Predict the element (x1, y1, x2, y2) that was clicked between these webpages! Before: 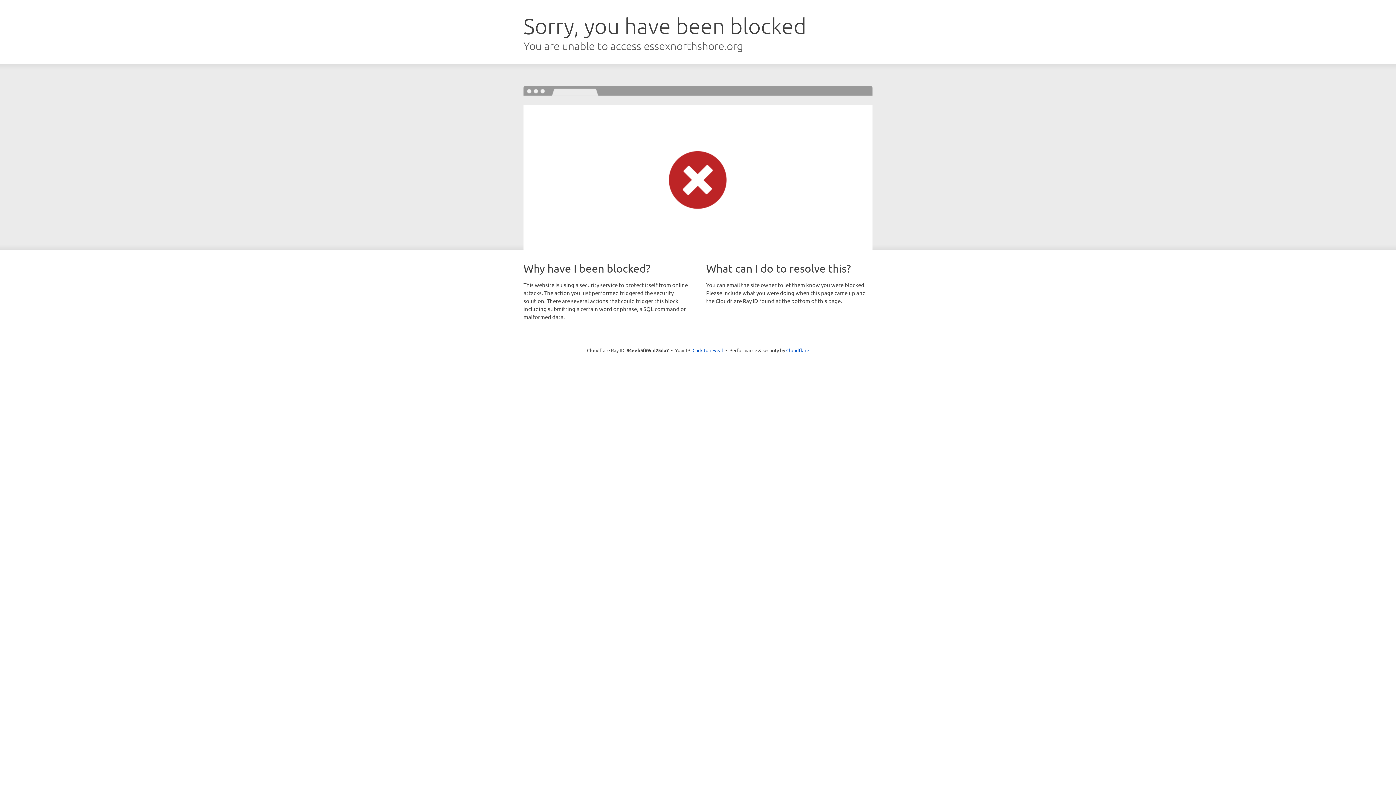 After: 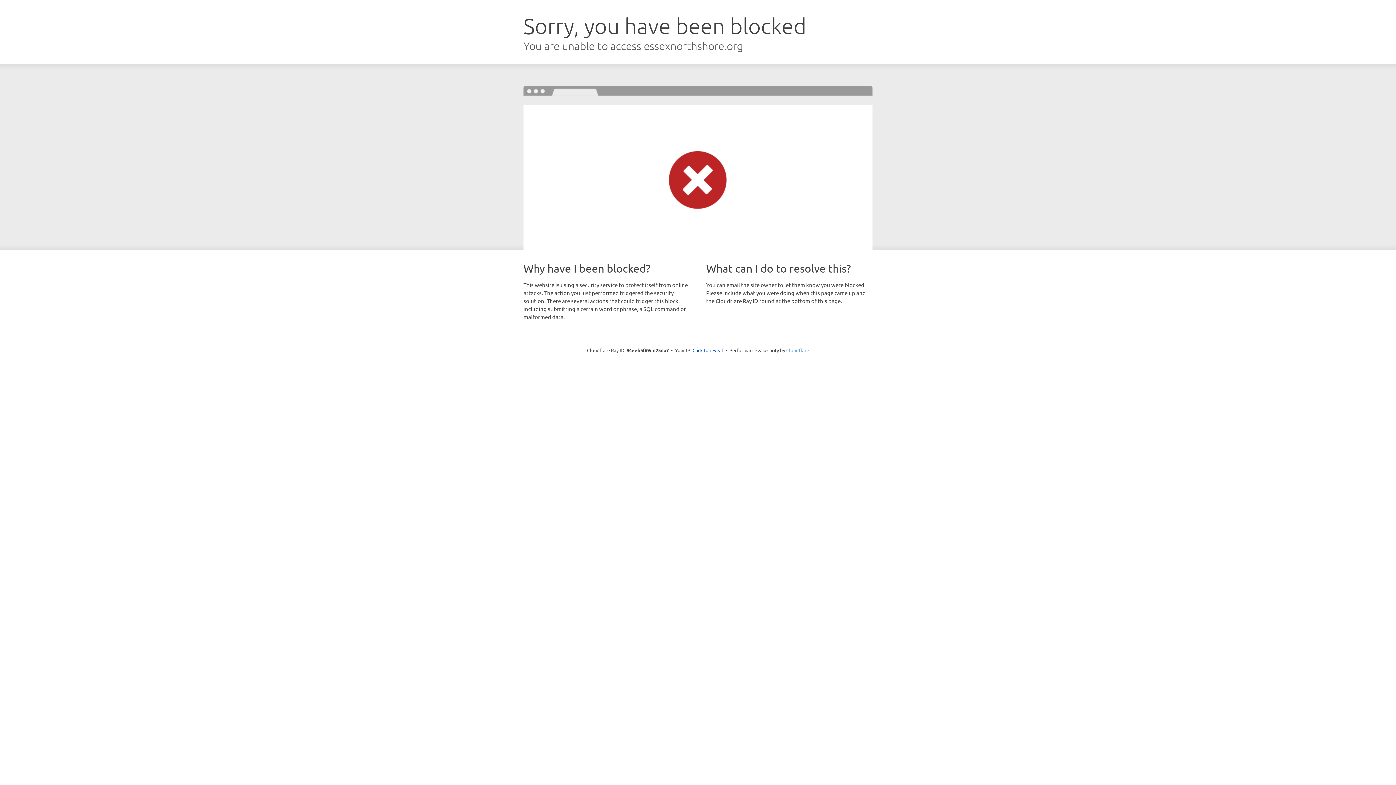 Action: label: Cloudflare bbox: (786, 347, 809, 353)